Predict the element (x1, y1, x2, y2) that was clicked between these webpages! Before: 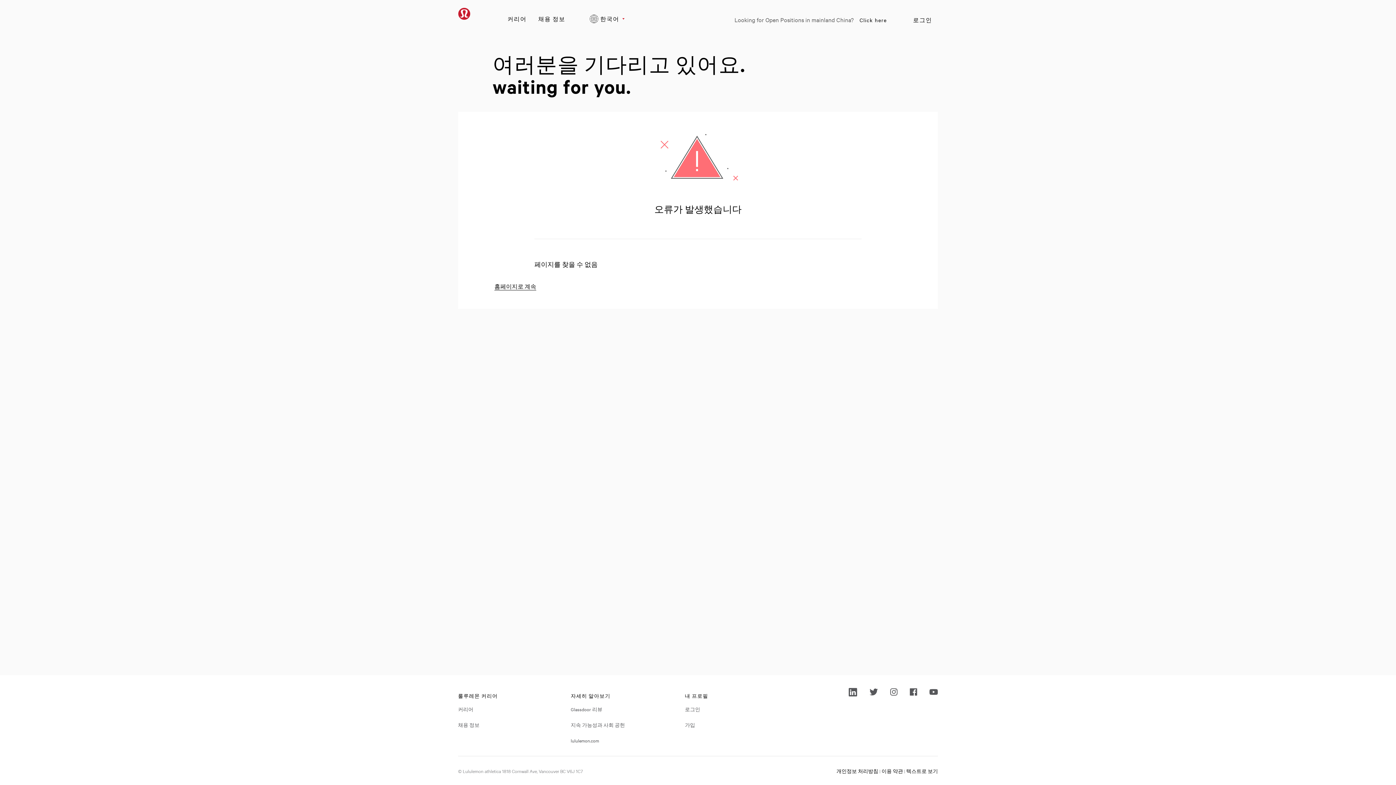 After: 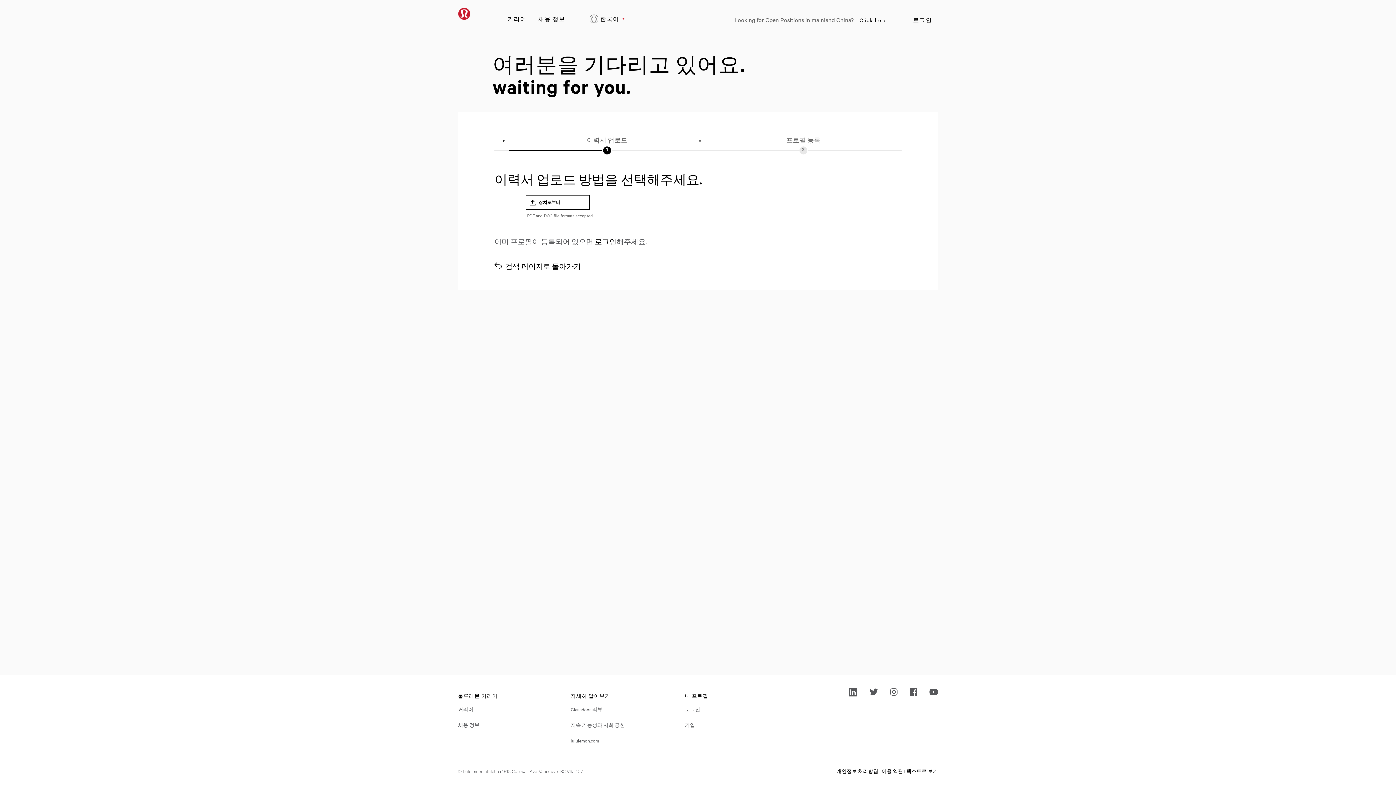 Action: label: 가입 bbox: (685, 721, 695, 729)